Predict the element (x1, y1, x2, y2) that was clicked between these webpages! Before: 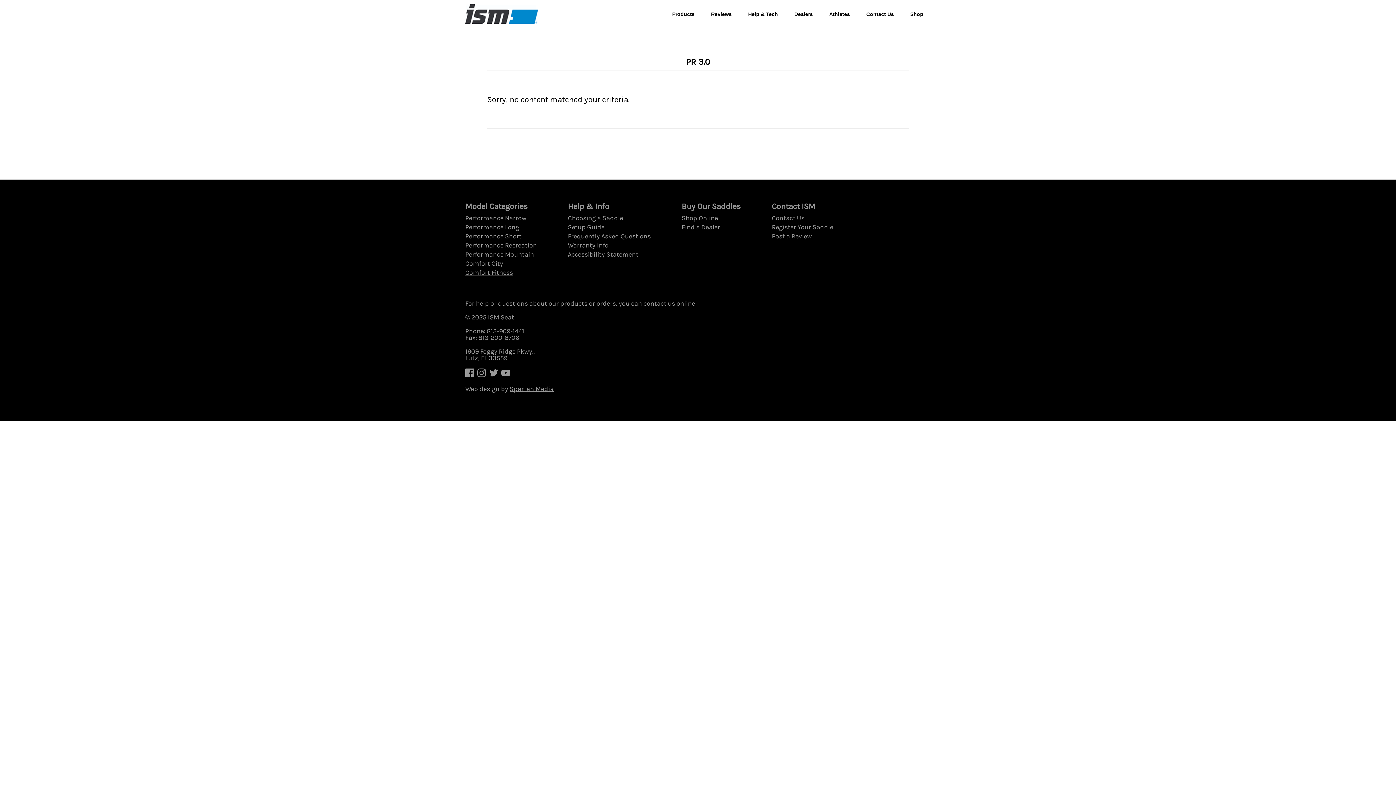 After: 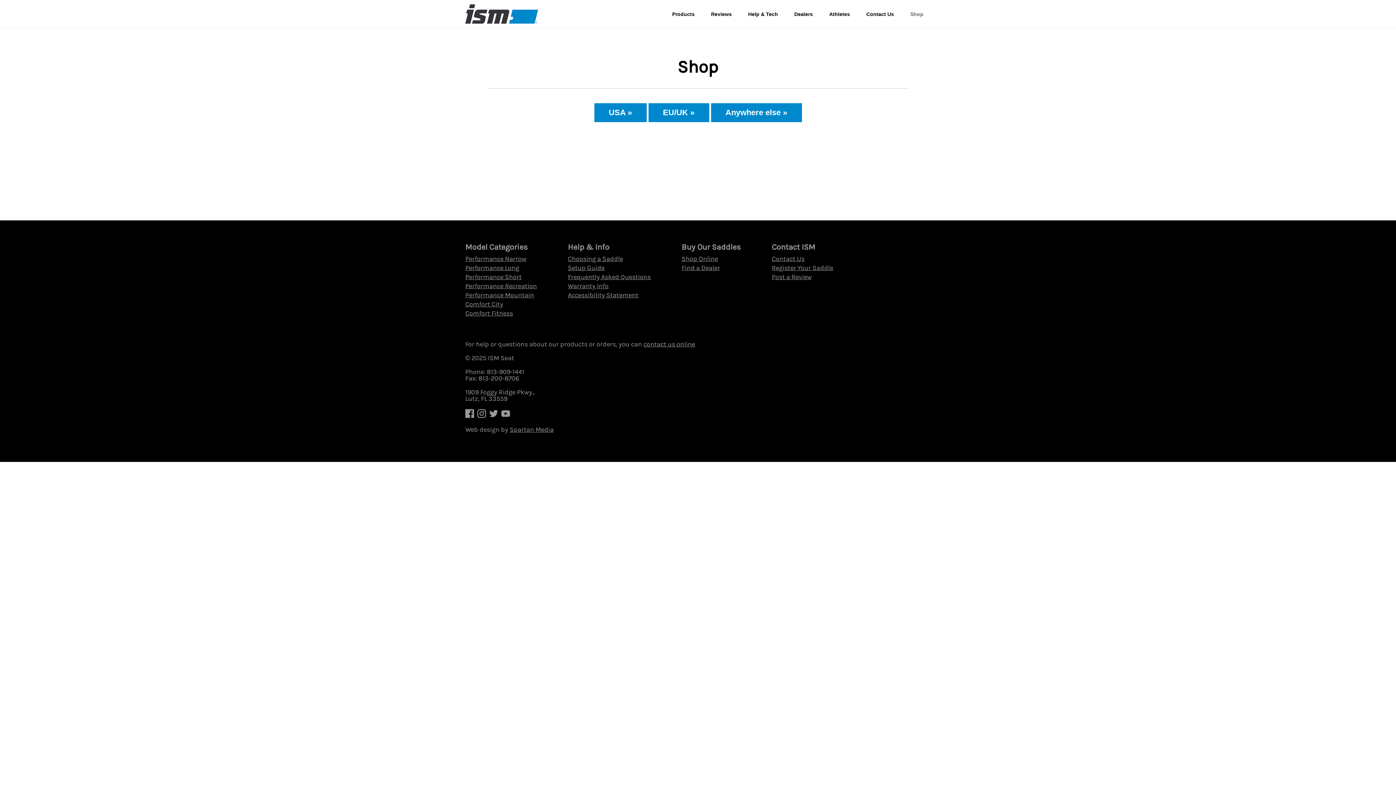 Action: label: Shop Online bbox: (681, 214, 718, 222)